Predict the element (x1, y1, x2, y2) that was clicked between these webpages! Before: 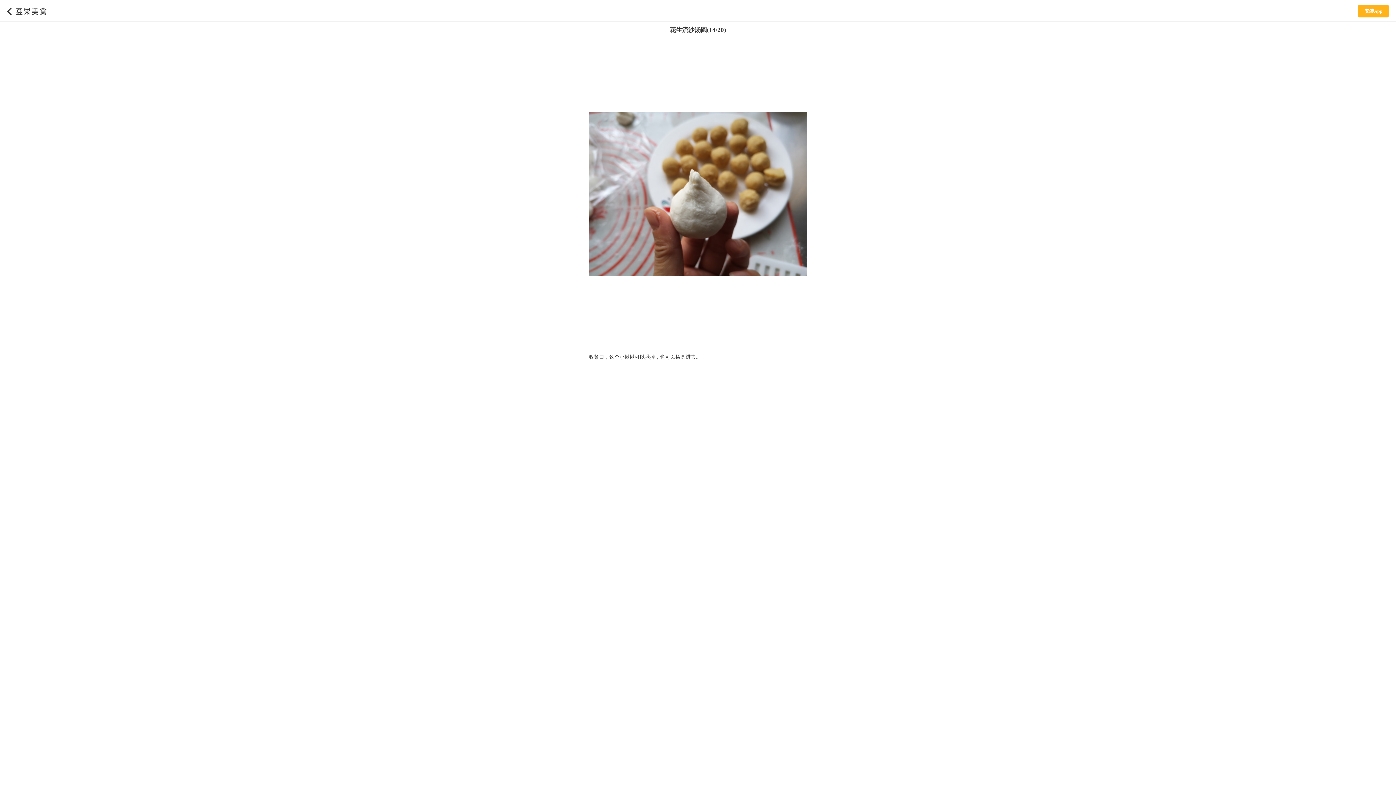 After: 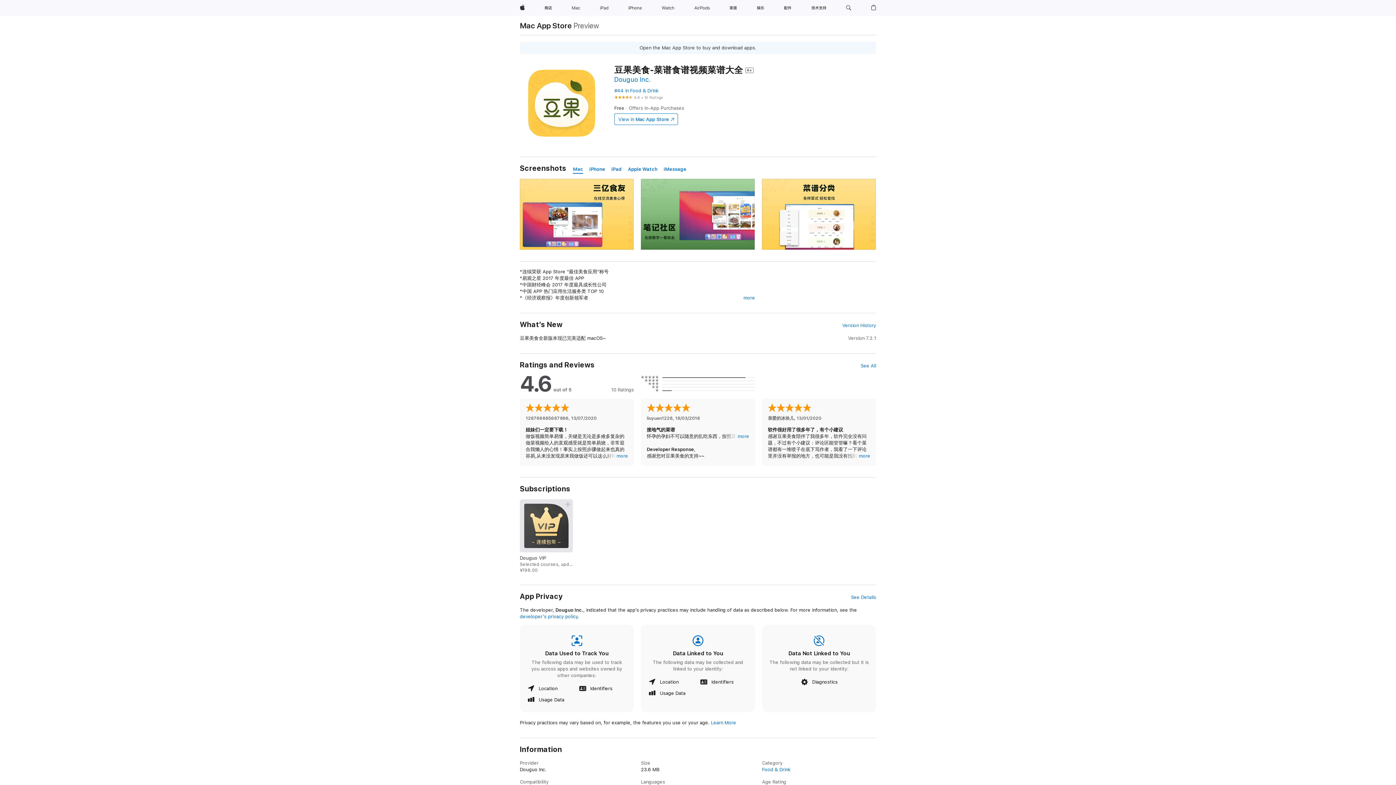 Action: bbox: (1358, 4, 1389, 17) label: 安装App